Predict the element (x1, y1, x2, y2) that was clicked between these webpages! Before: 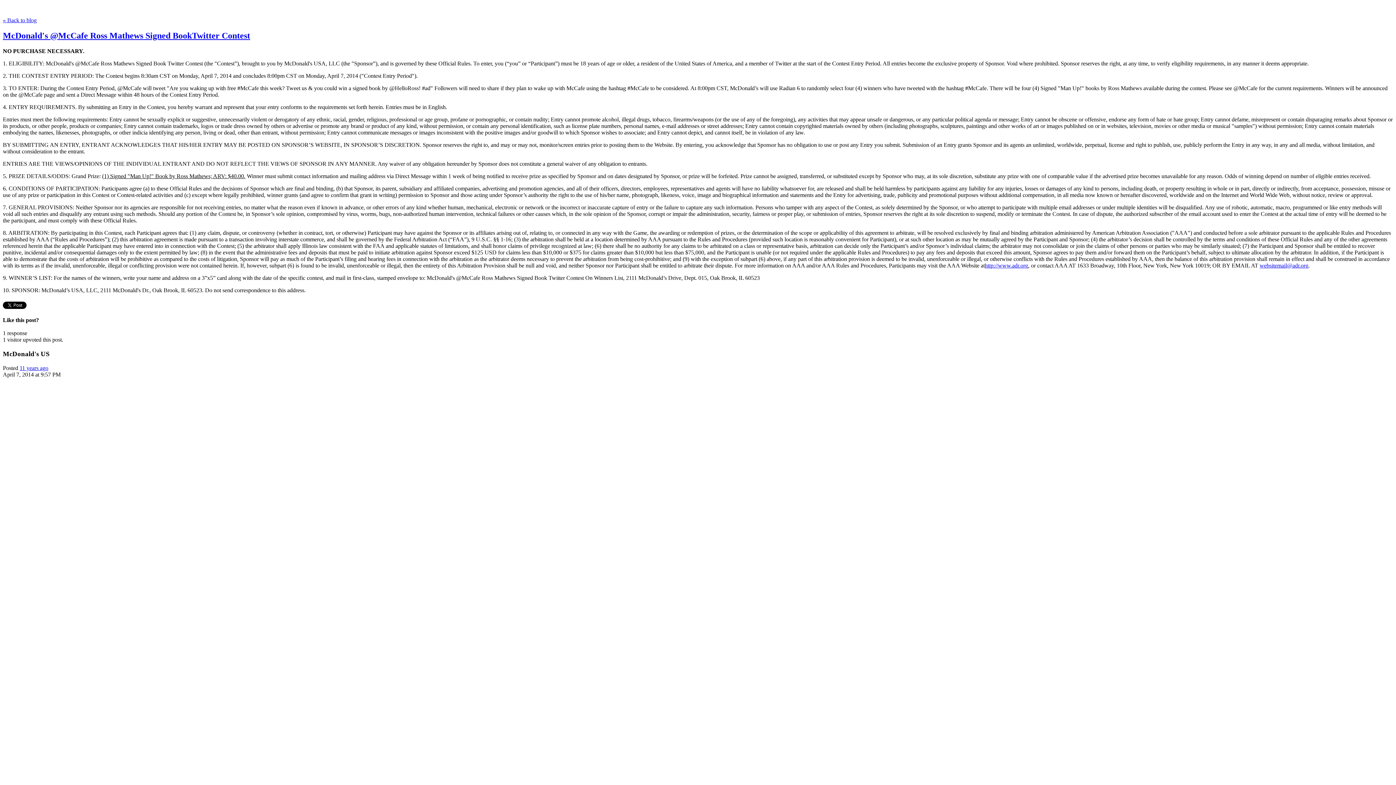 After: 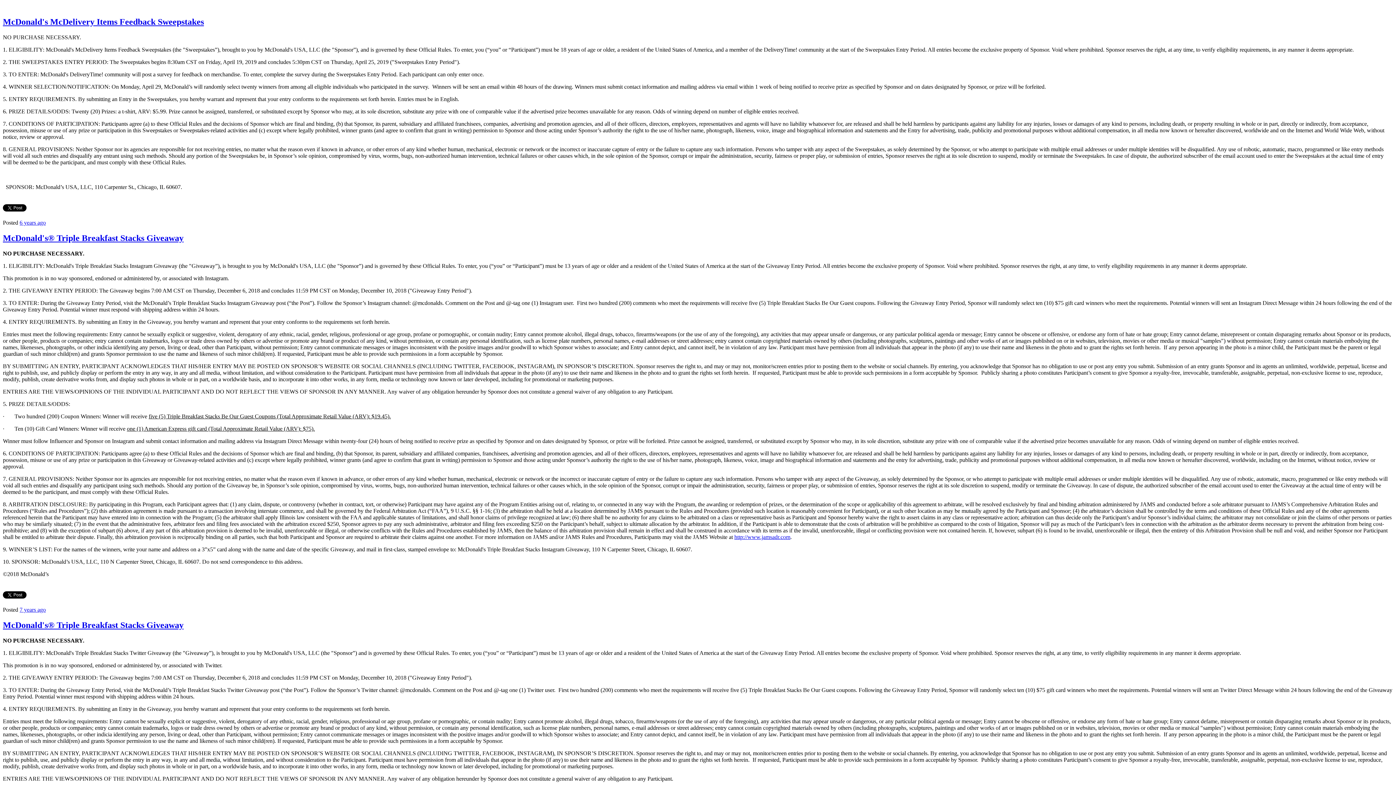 Action: label: « Back to blog bbox: (2, 17, 36, 23)